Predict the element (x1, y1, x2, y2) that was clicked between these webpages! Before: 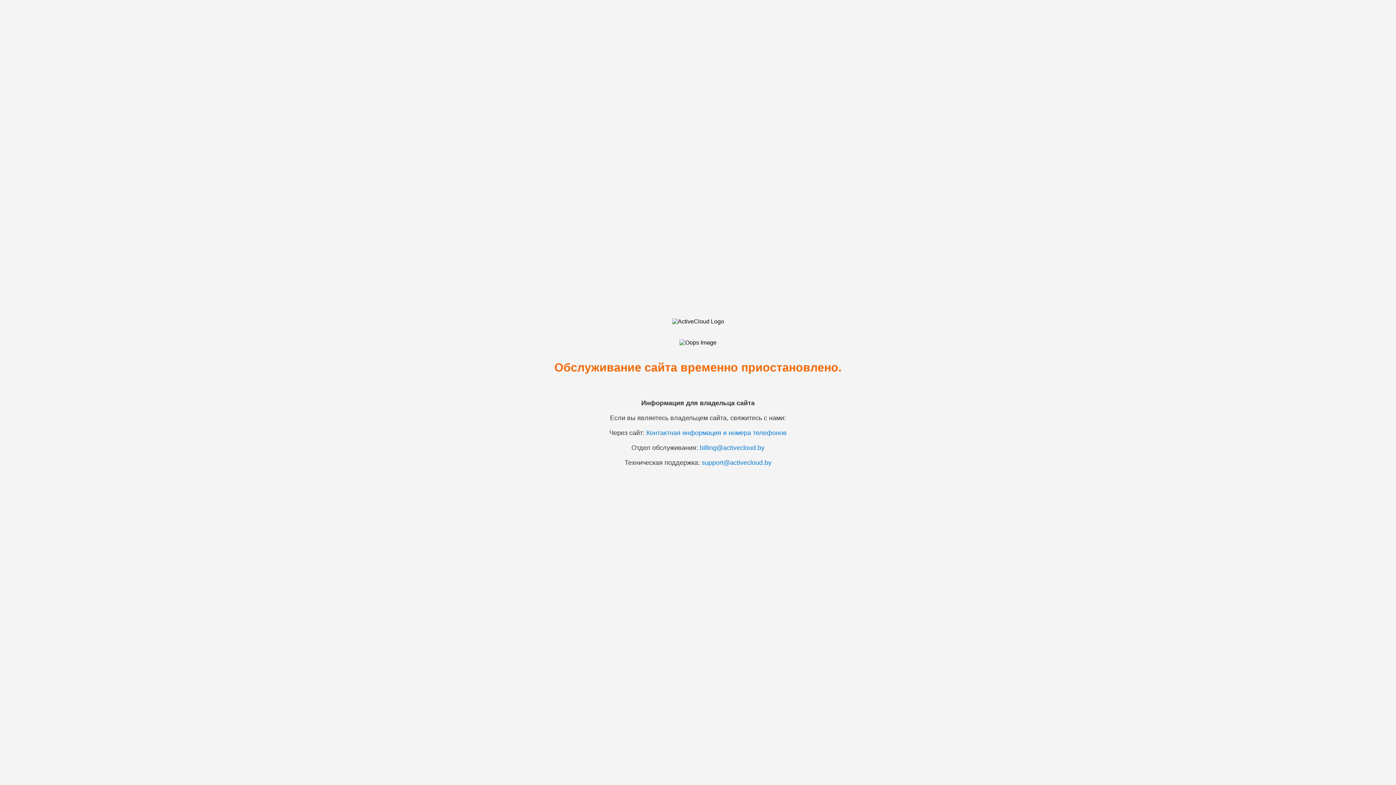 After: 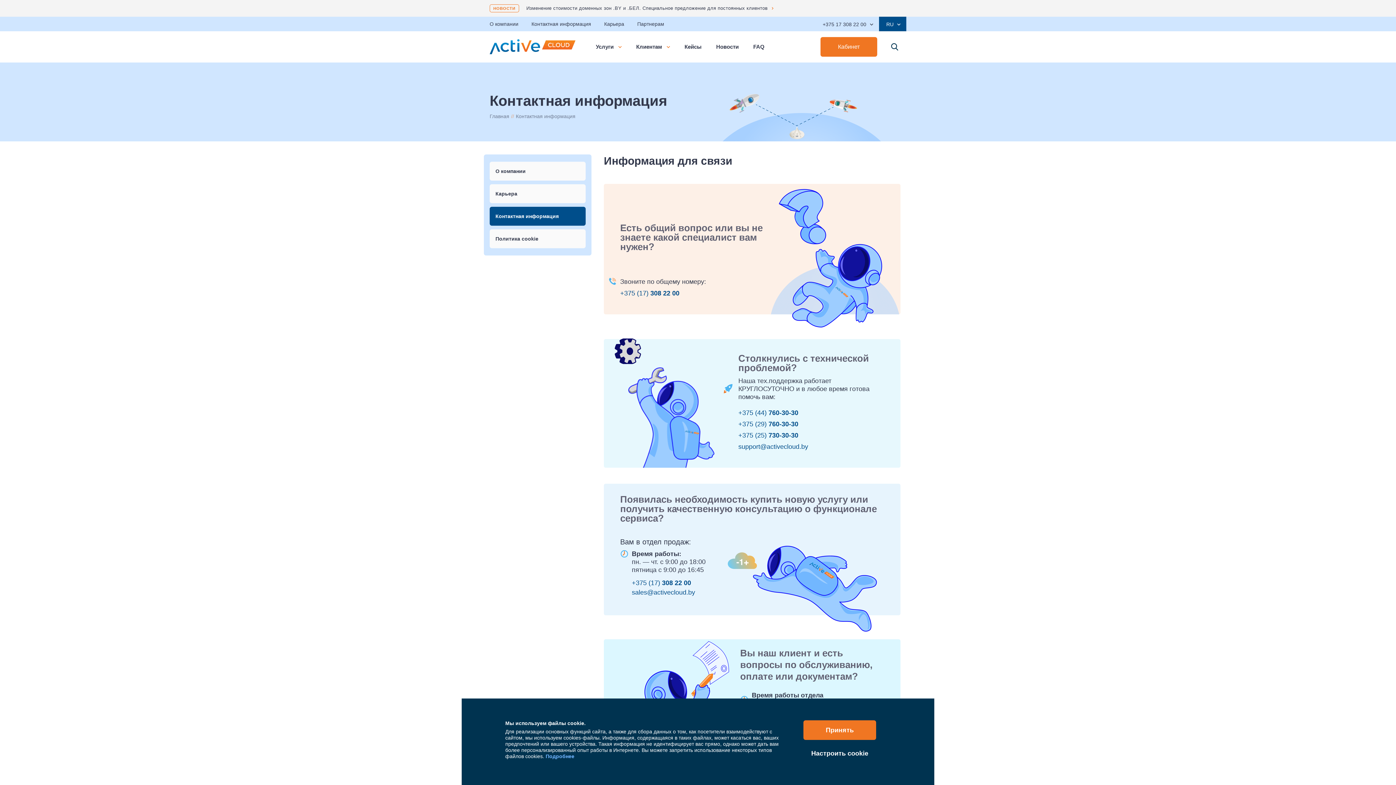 Action: bbox: (646, 429, 786, 436) label: Контактная информация и номера телефонов